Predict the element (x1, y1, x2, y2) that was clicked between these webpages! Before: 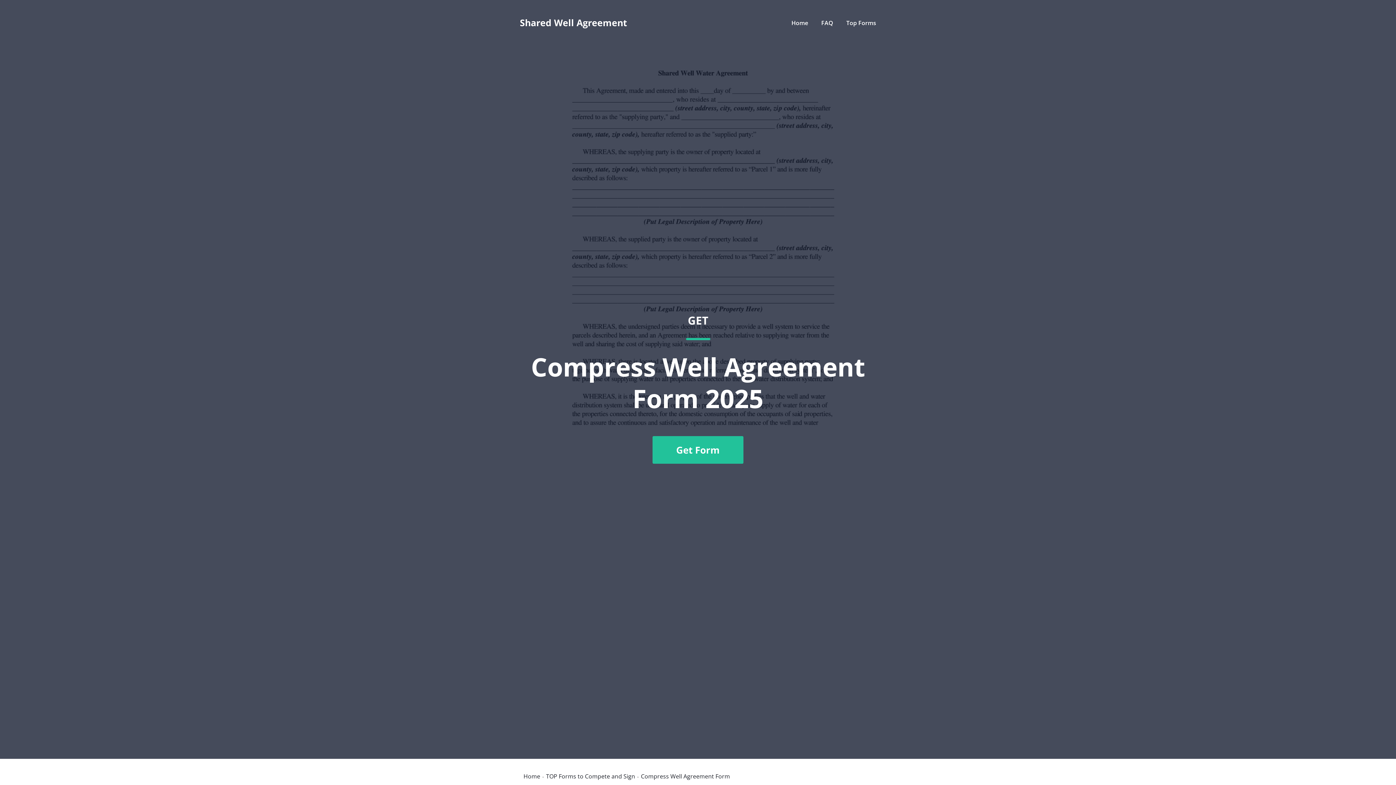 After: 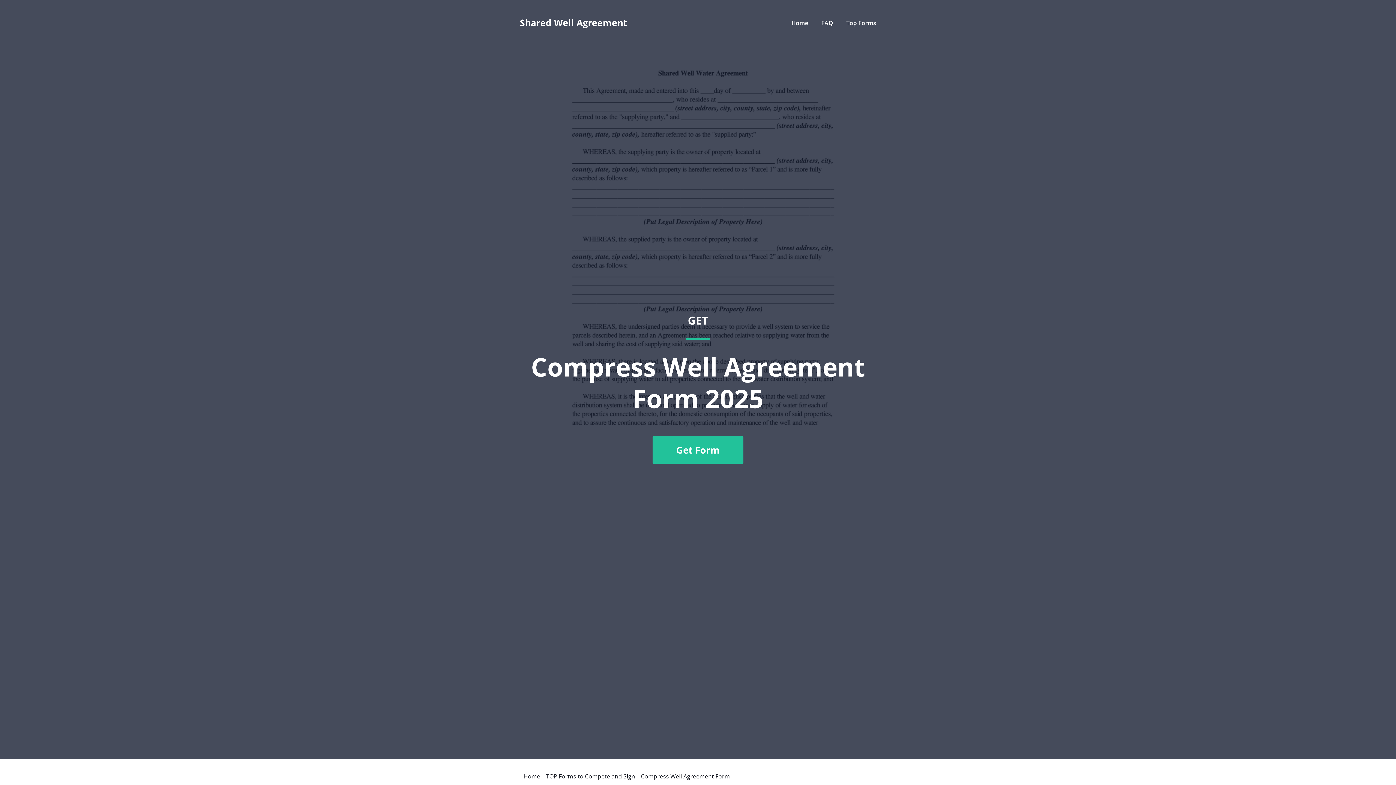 Action: label: GET
Compress Well Agreement Form 2025
Get Form bbox: (520, 36, 876, 741)